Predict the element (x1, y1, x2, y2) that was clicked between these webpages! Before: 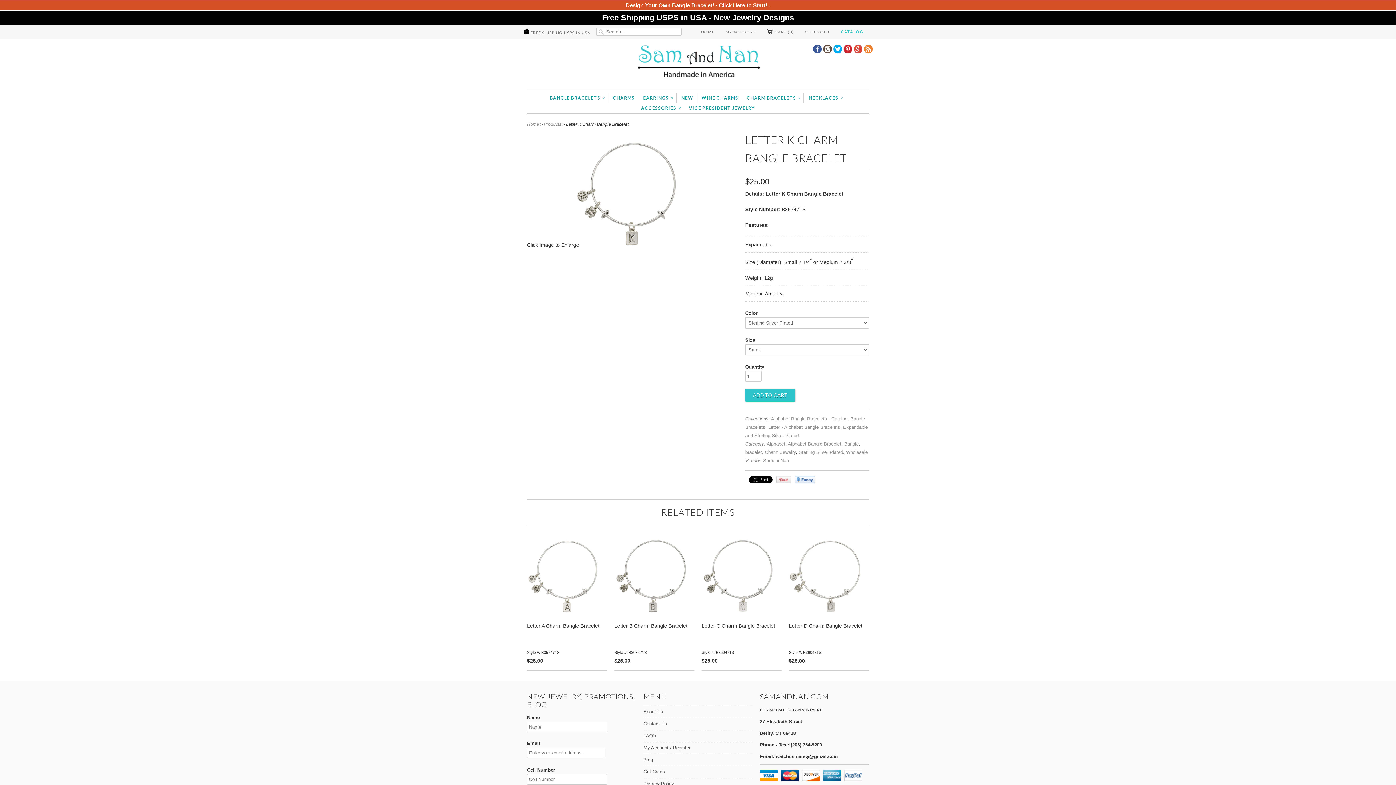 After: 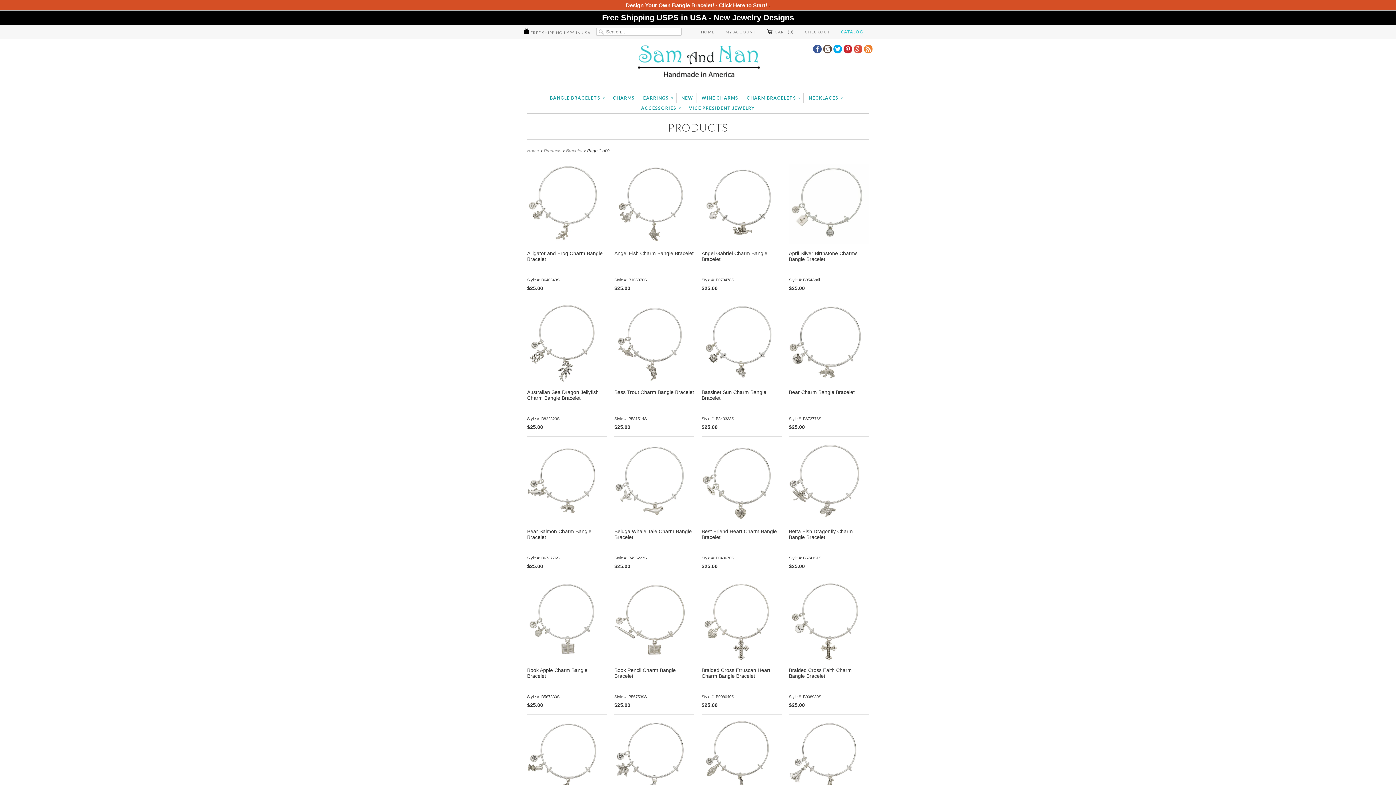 Action: label: bracelet bbox: (745, 449, 762, 455)